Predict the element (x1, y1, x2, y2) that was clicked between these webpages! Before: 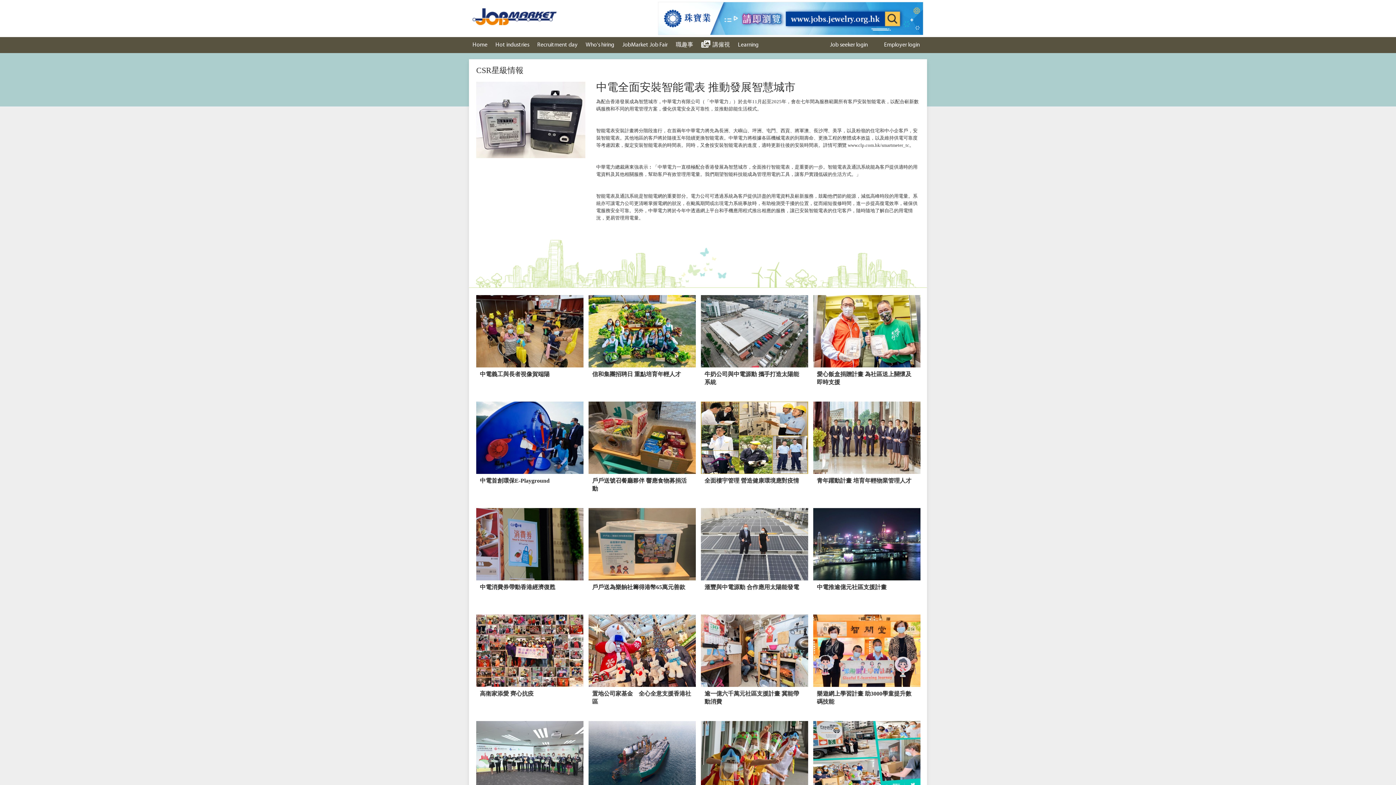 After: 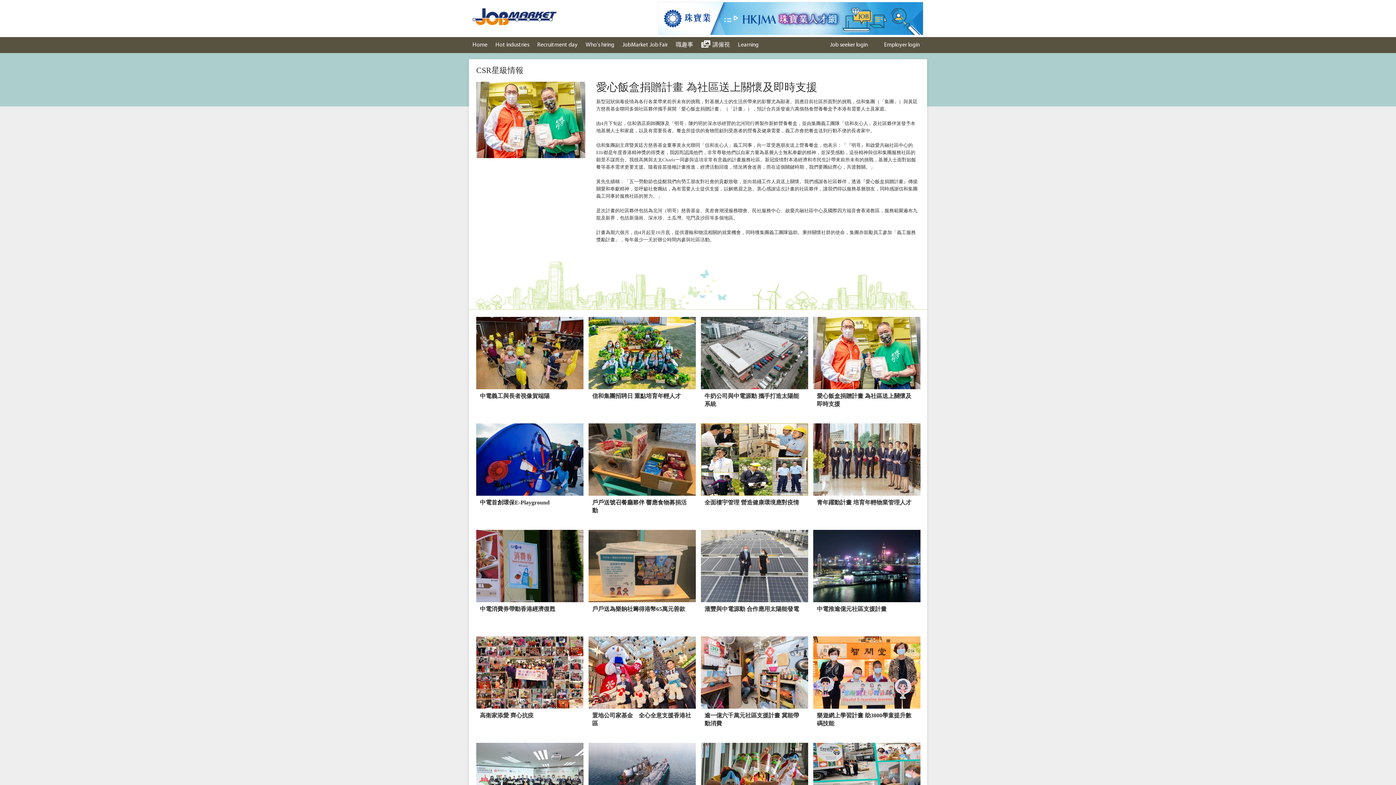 Action: bbox: (813, 295, 920, 394) label: 愛心飯盒捐贈計畫 為社區送上關懷及即時支援